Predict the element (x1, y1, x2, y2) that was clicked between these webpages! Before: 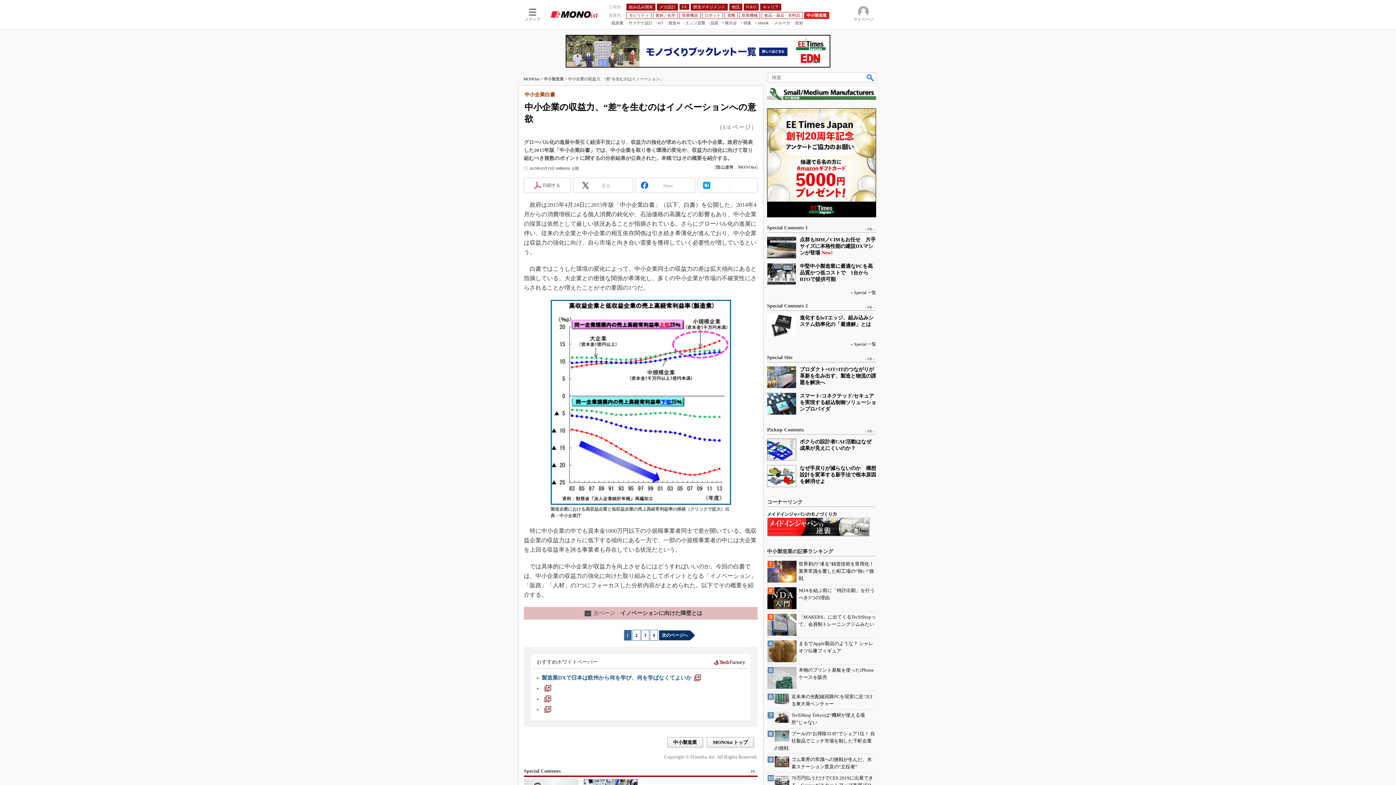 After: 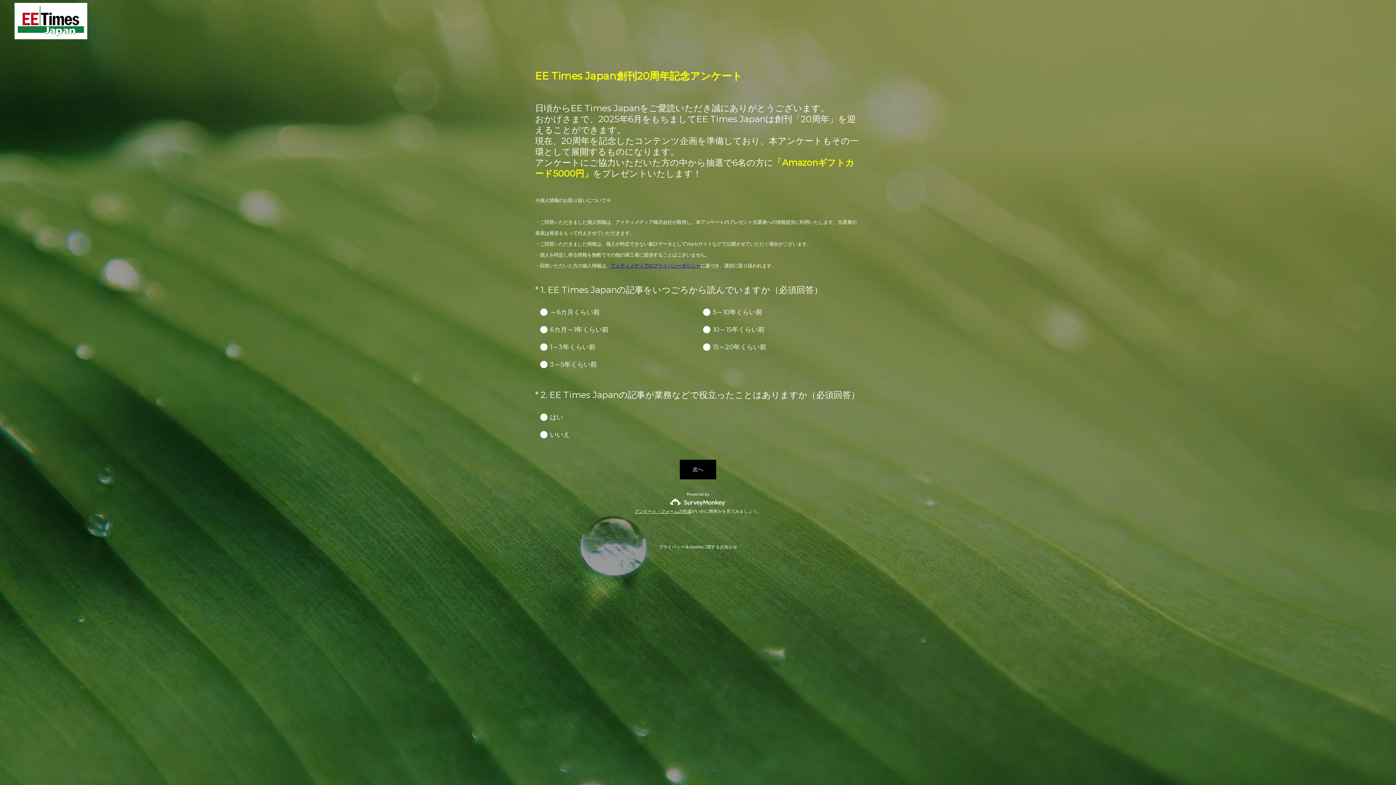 Action: bbox: (767, 108, 876, 217)